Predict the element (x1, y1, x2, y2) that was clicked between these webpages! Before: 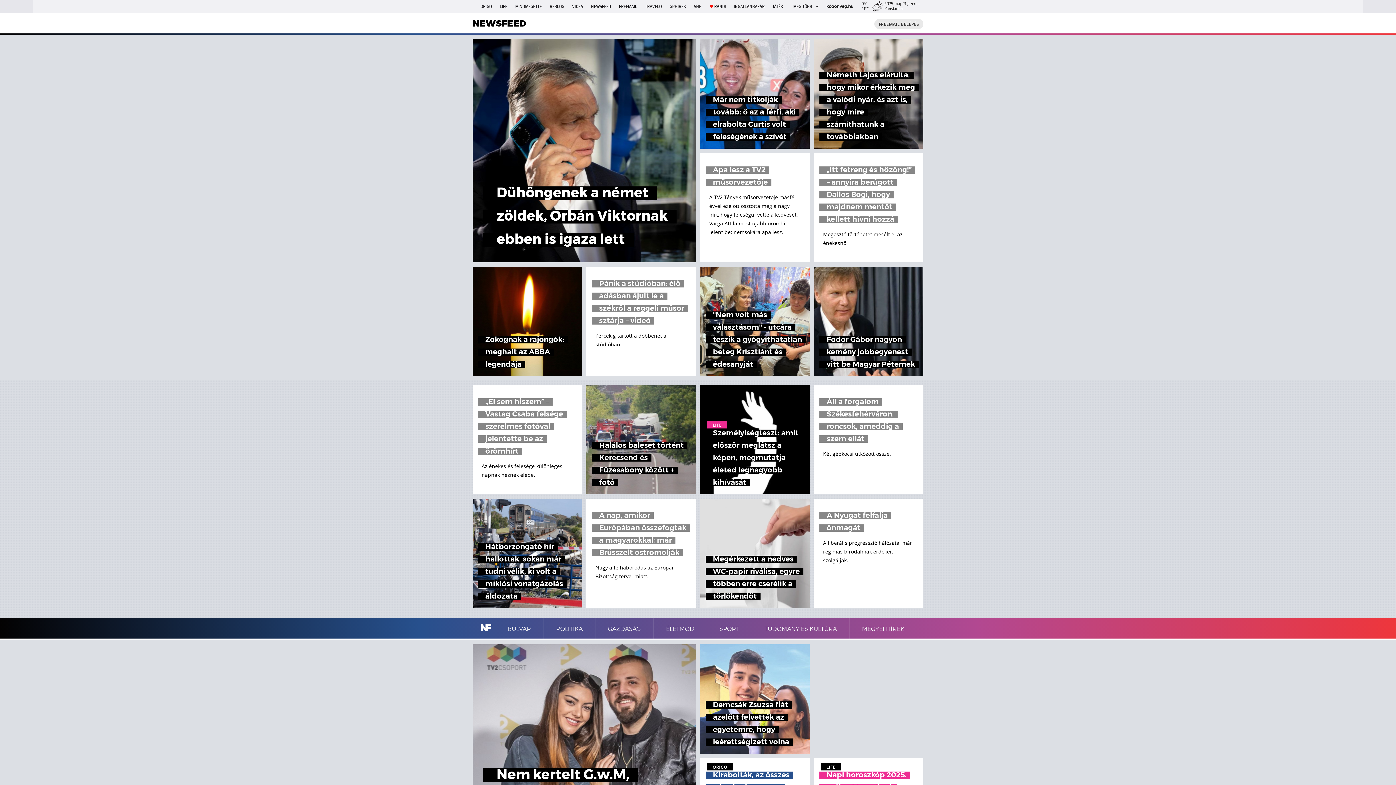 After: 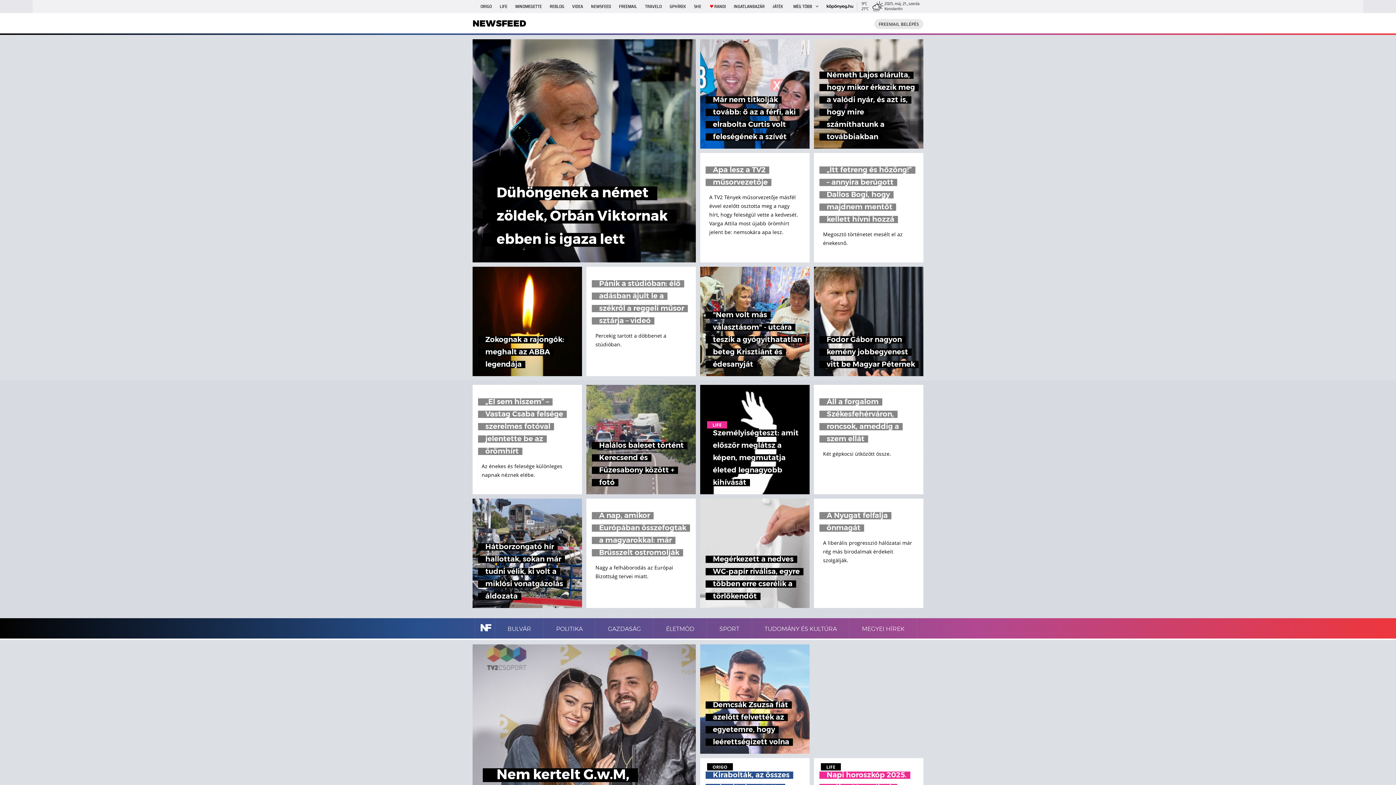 Action: label:  
9°C
21°C
  bbox: (826, 0, 884, 13)